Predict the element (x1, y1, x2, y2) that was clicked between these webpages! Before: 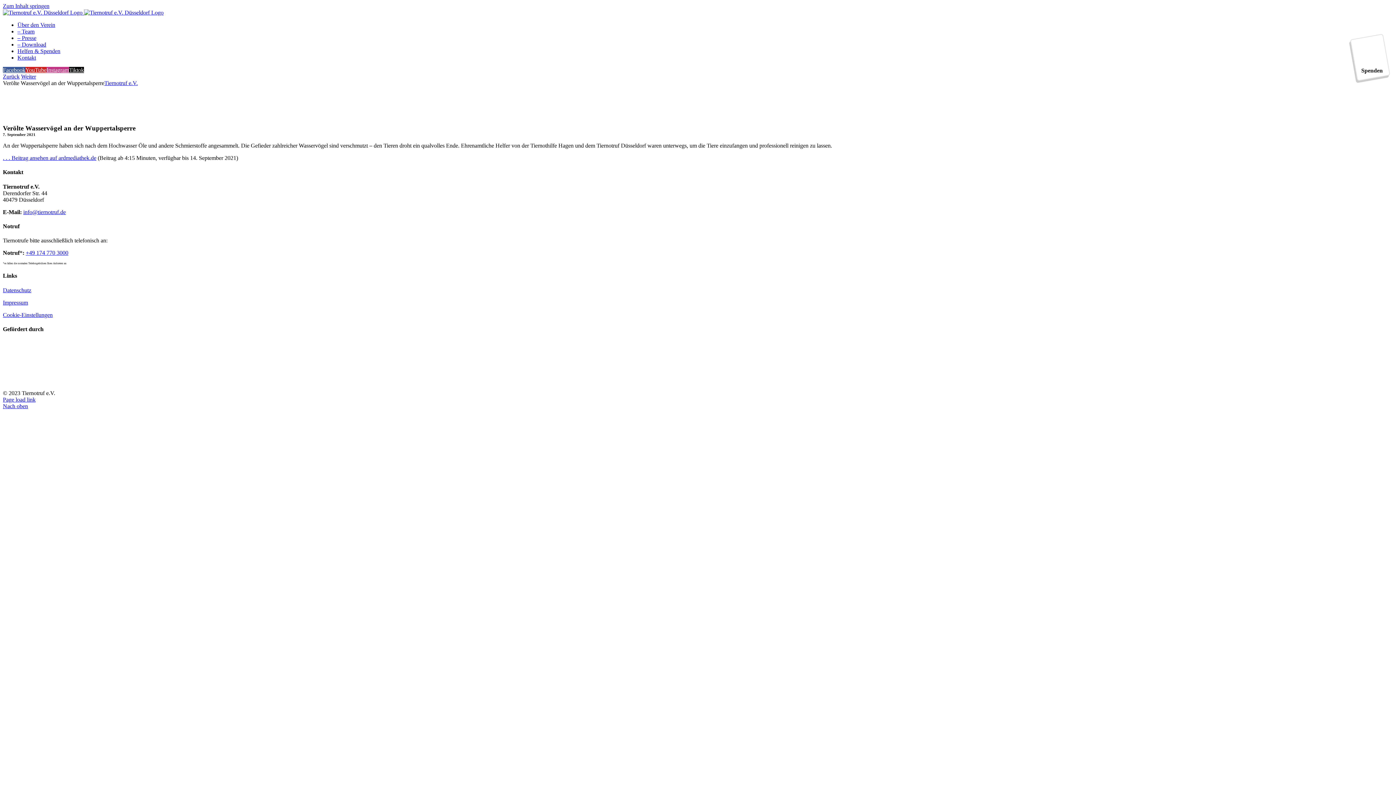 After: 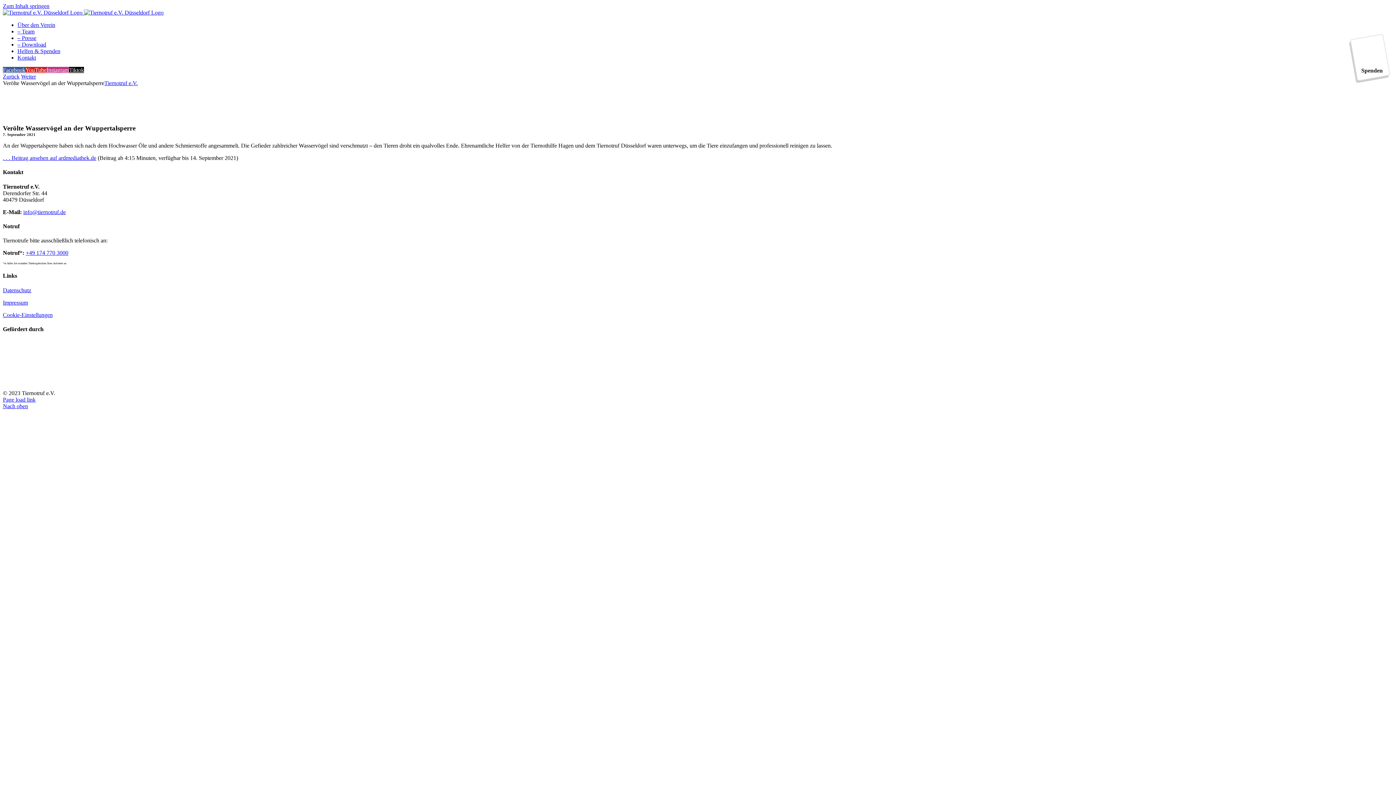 Action: bbox: (2, 66, 25, 73) label: Facebook